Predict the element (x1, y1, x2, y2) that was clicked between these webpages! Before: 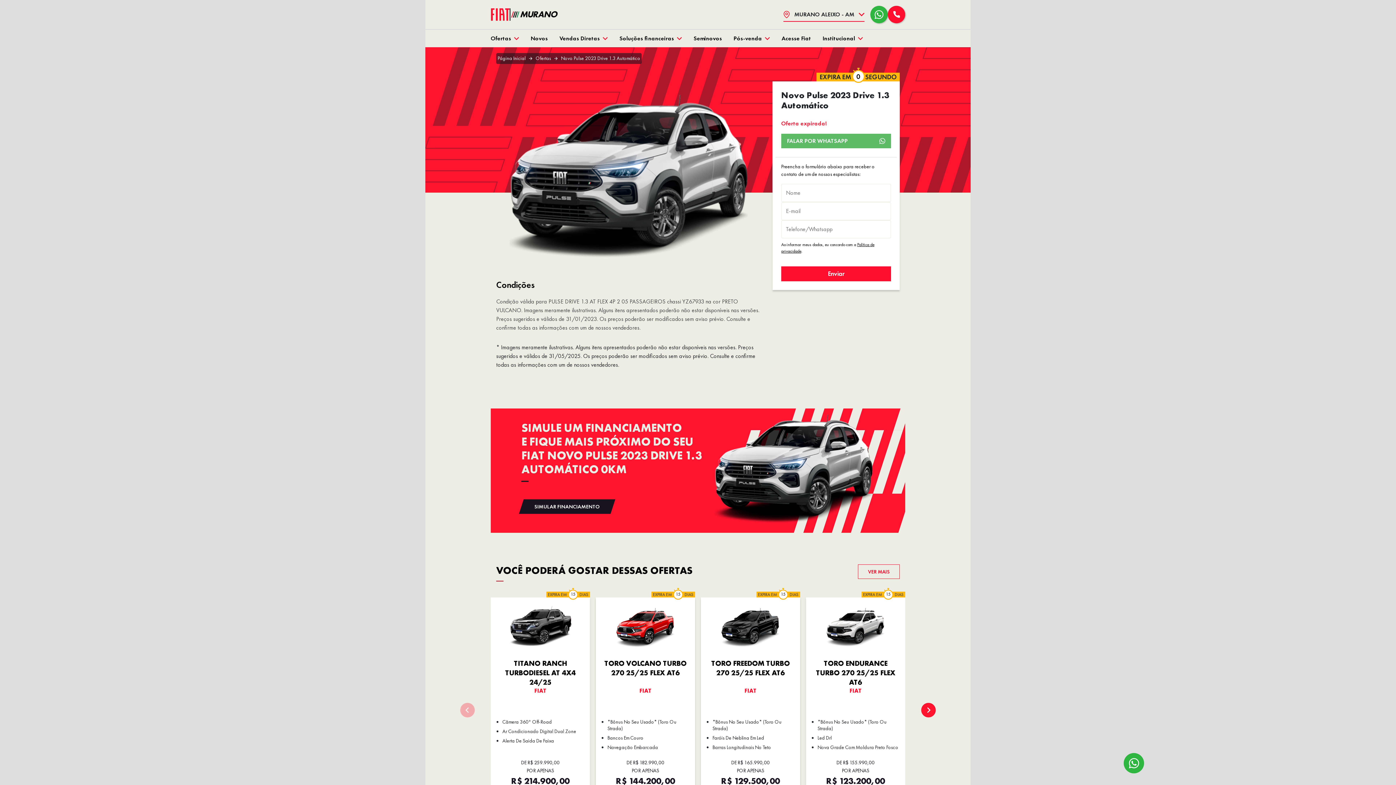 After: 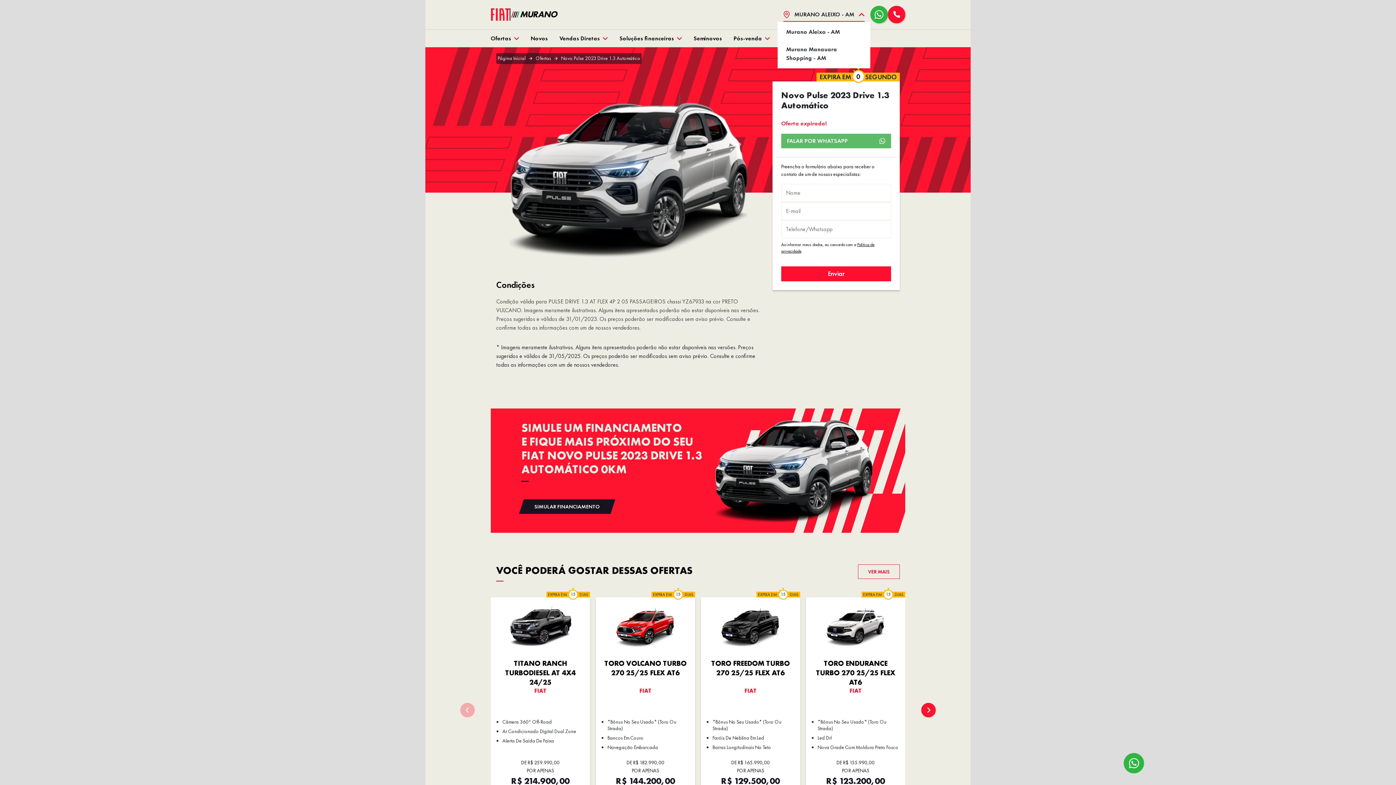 Action: label: MURANO ALEIXO - AM bbox: (777, 7, 870, 21)